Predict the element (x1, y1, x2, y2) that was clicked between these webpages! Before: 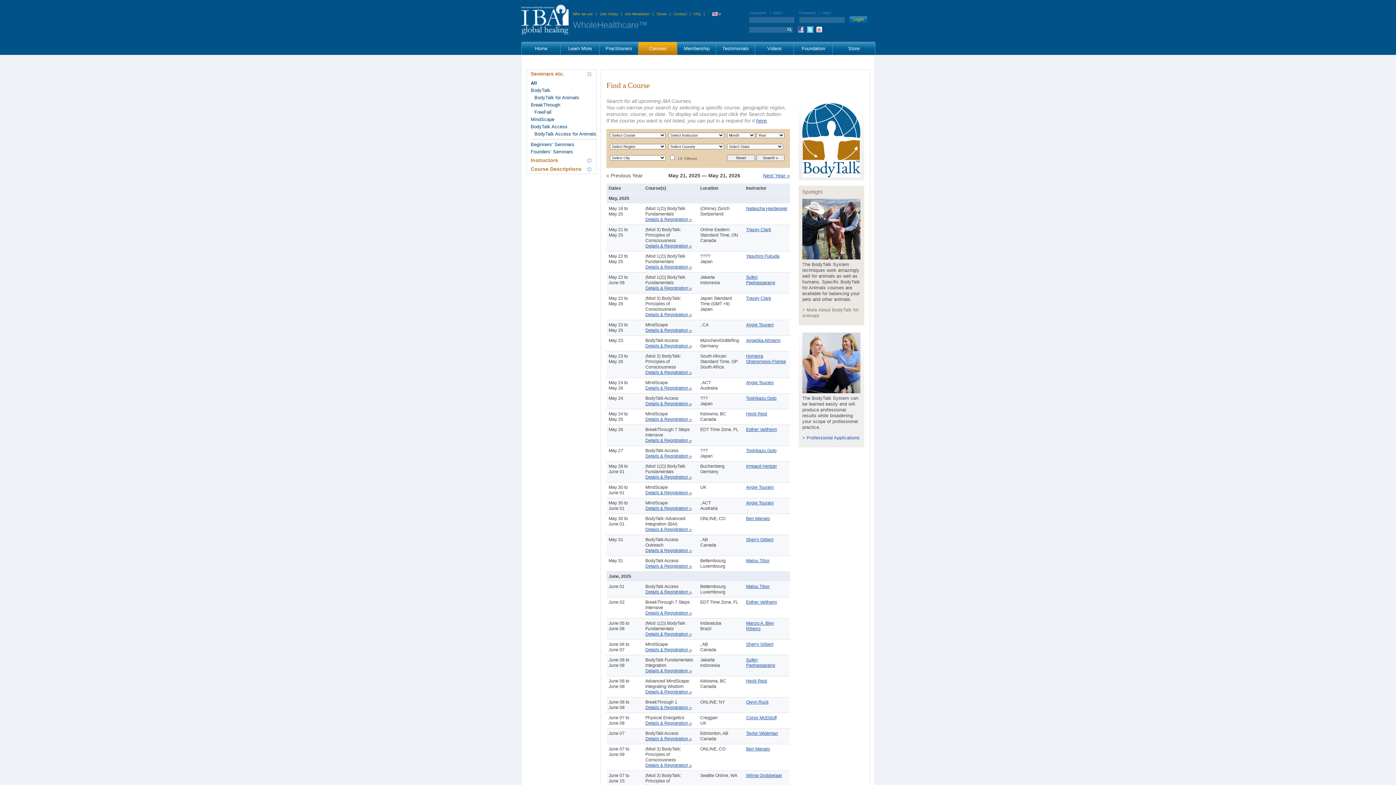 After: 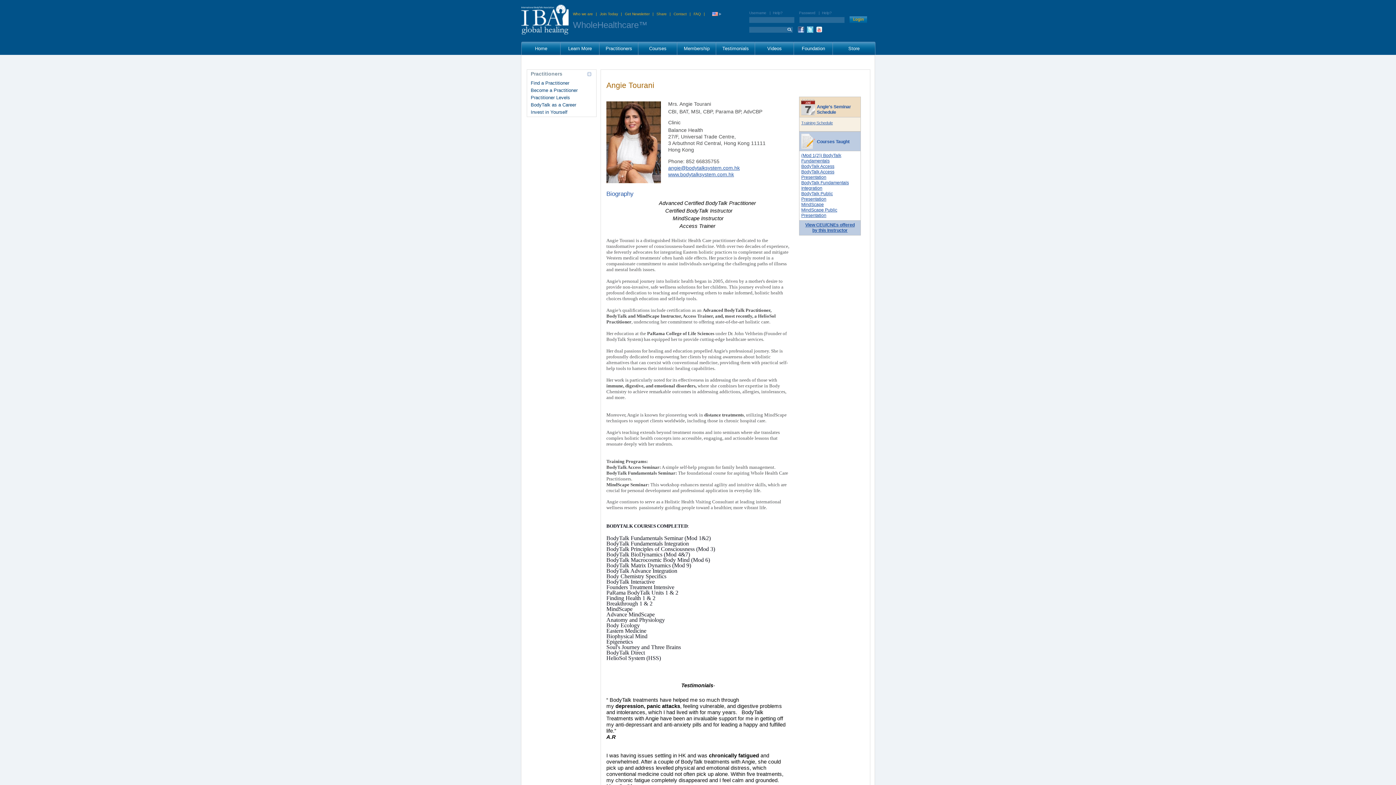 Action: label: Angie Tourani bbox: (746, 500, 773, 505)